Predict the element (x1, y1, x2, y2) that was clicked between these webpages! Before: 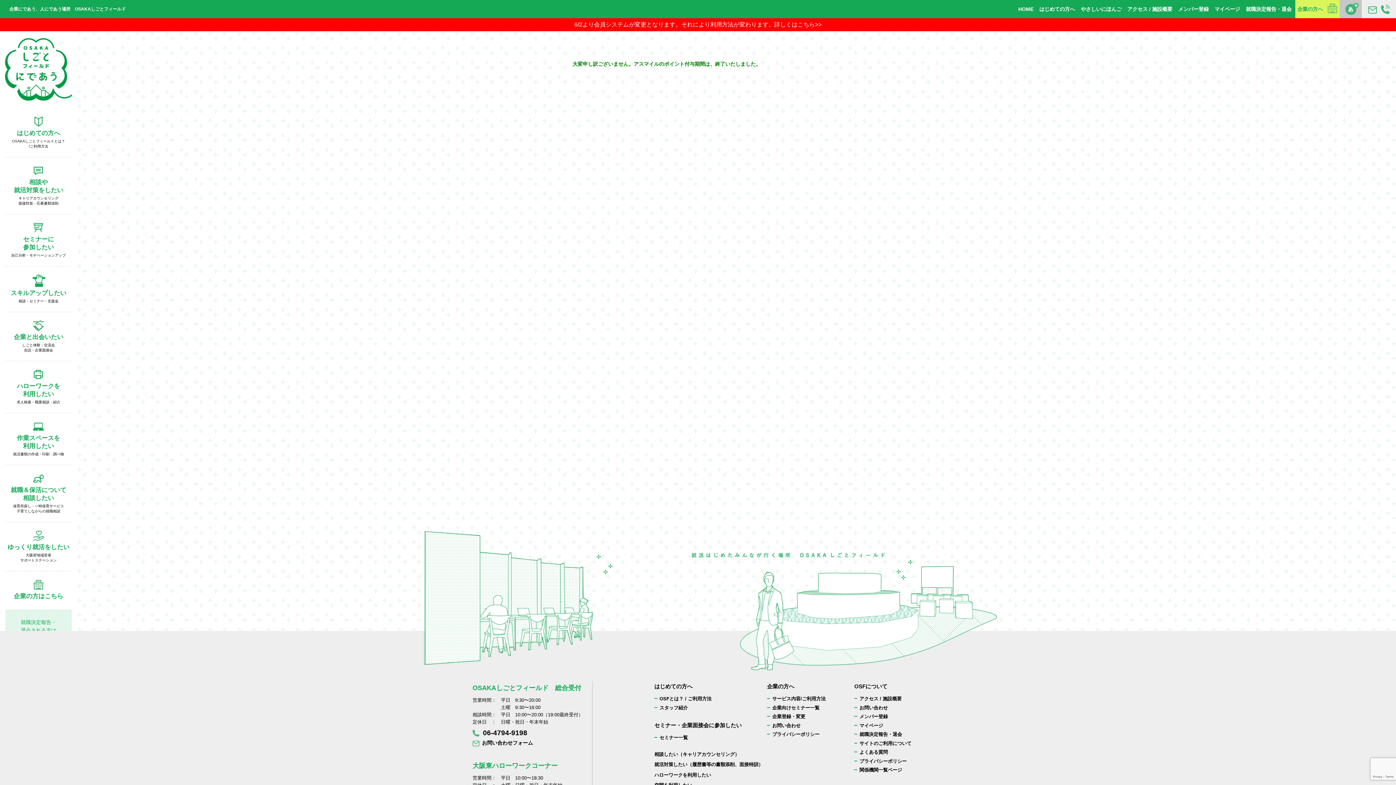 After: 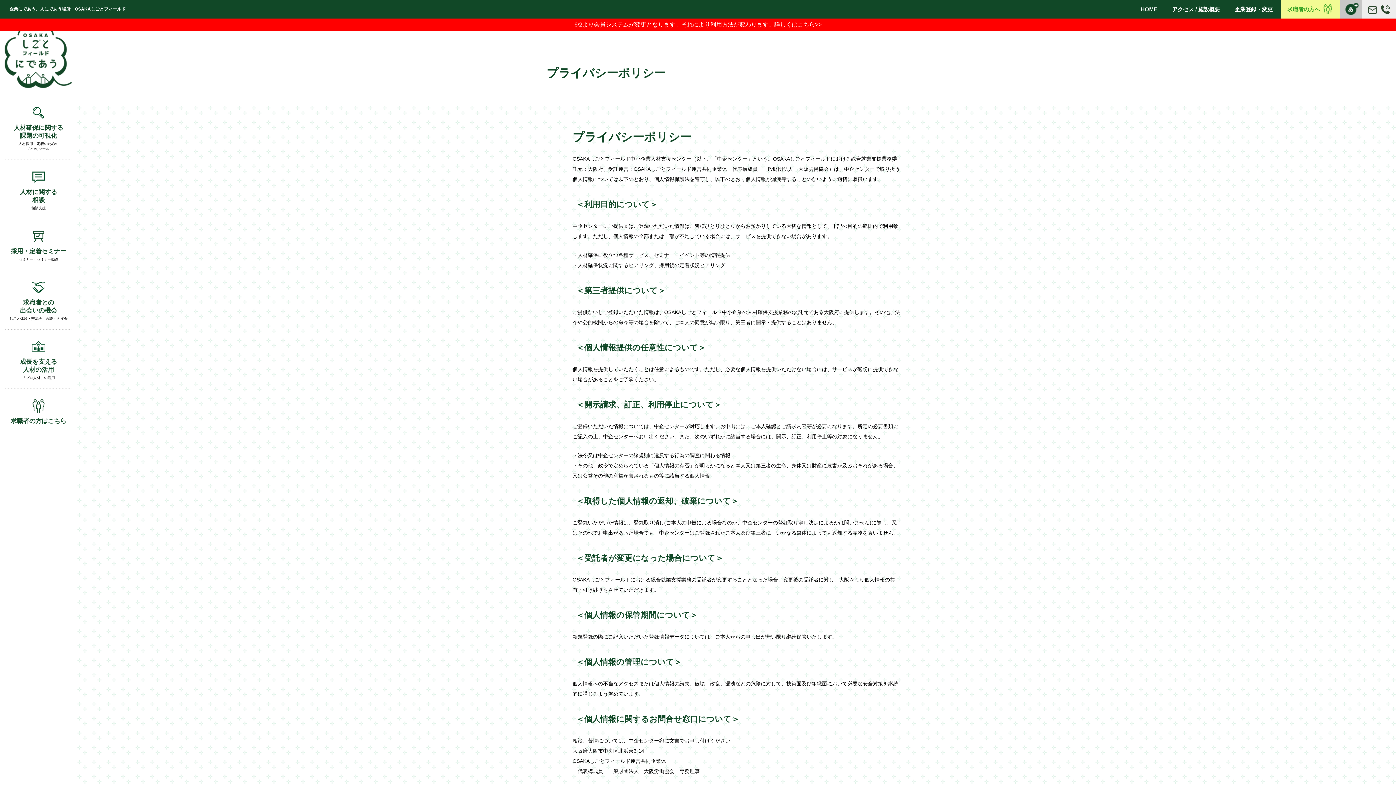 Action: bbox: (772, 732, 819, 737) label: プライバシーポリシー